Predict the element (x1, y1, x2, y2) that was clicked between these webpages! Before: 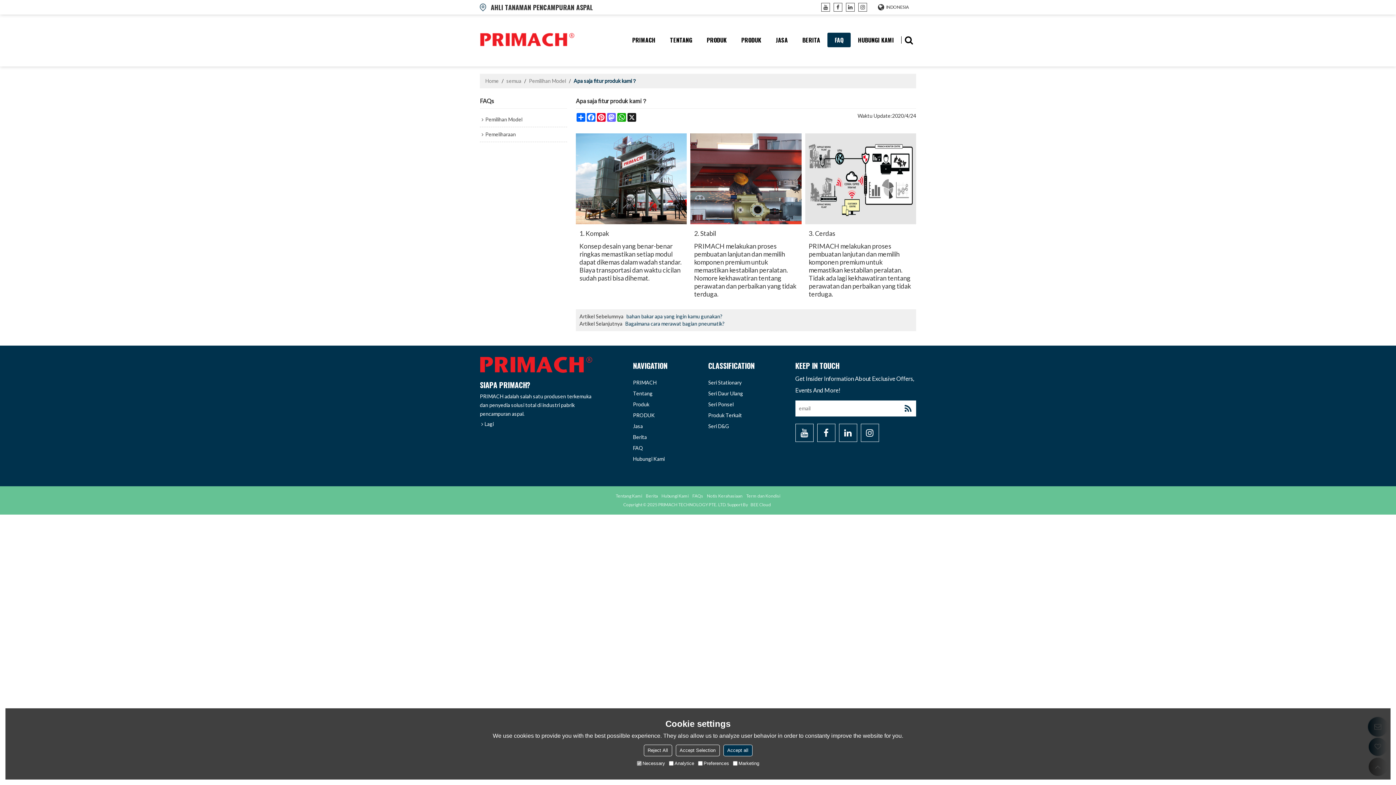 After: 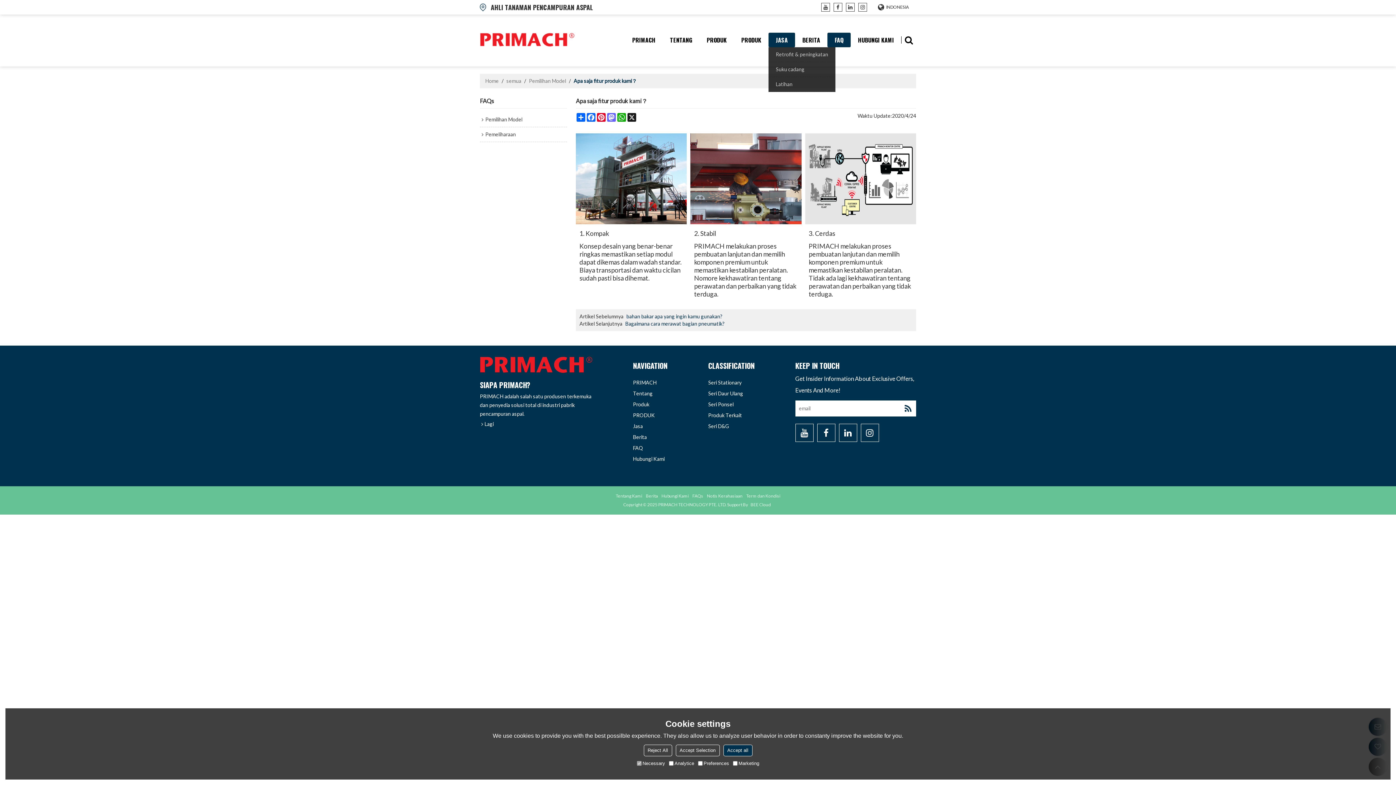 Action: label: JASA bbox: (768, 32, 795, 47)